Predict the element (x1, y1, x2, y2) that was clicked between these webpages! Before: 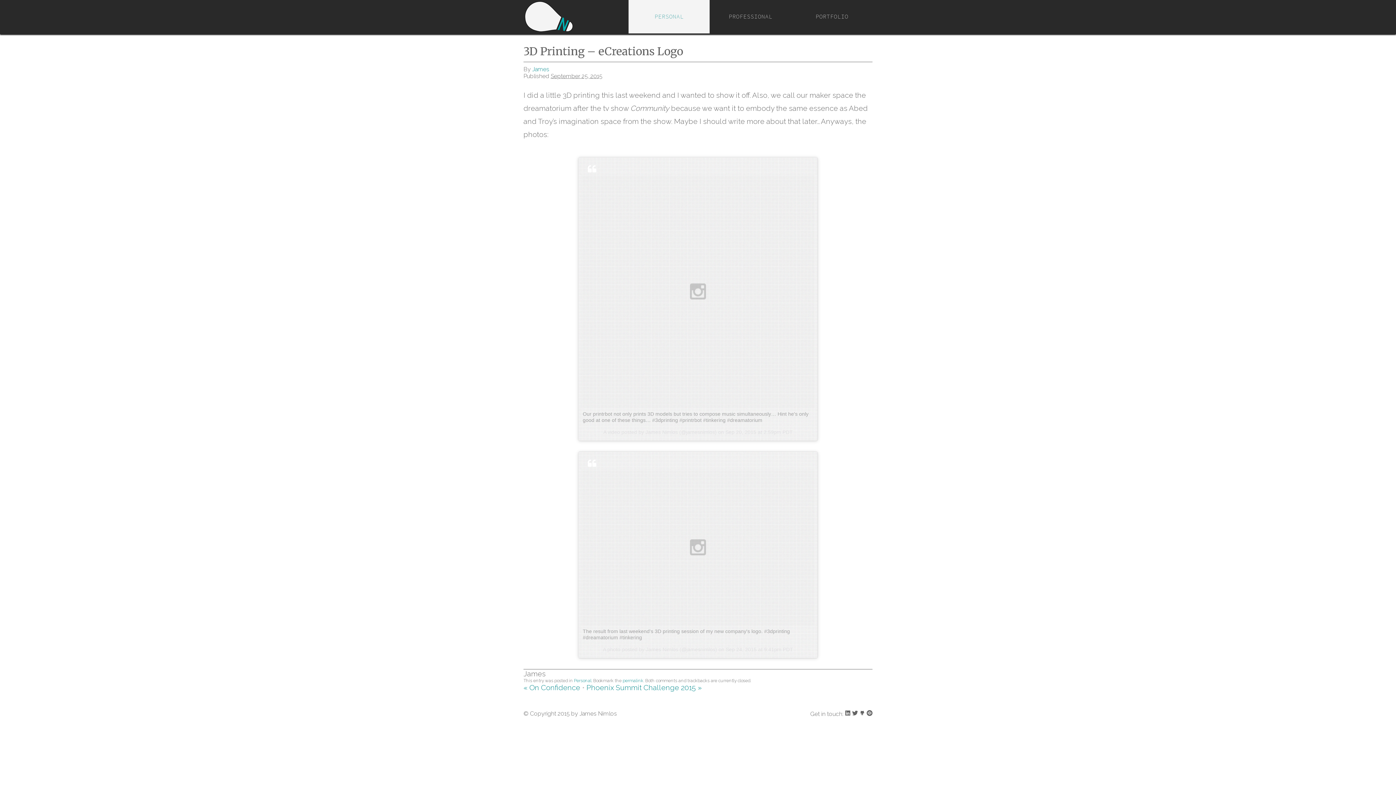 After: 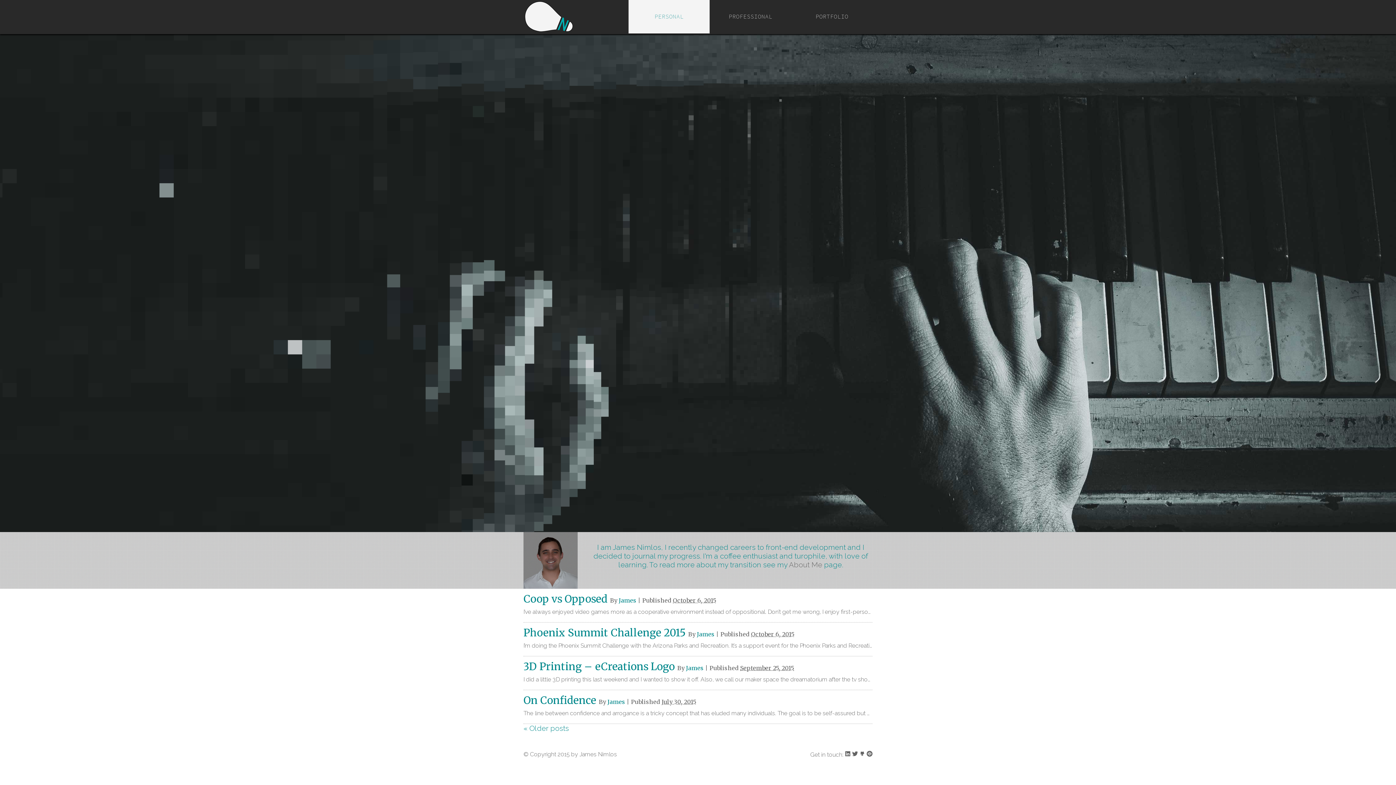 Action: label: PERSONAL bbox: (628, 0, 709, 33)